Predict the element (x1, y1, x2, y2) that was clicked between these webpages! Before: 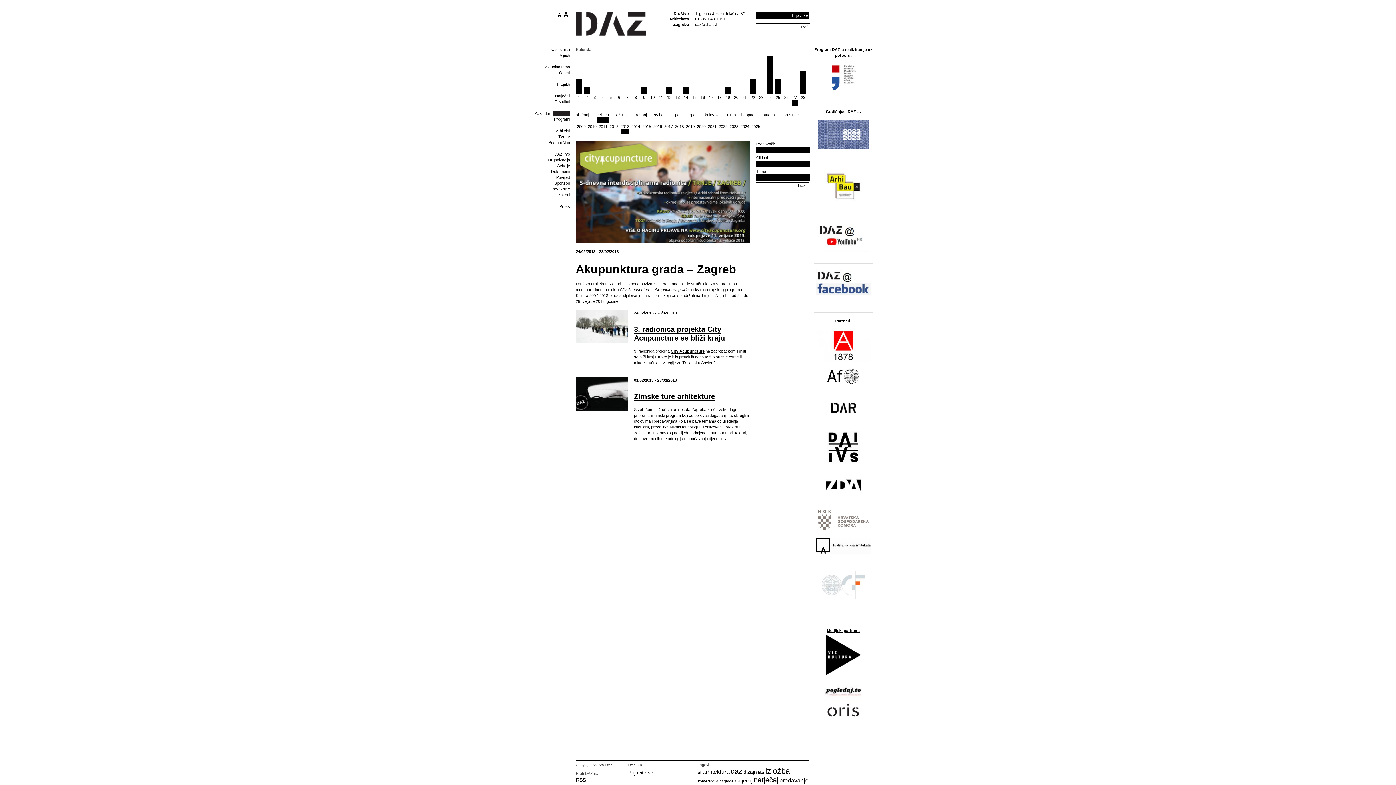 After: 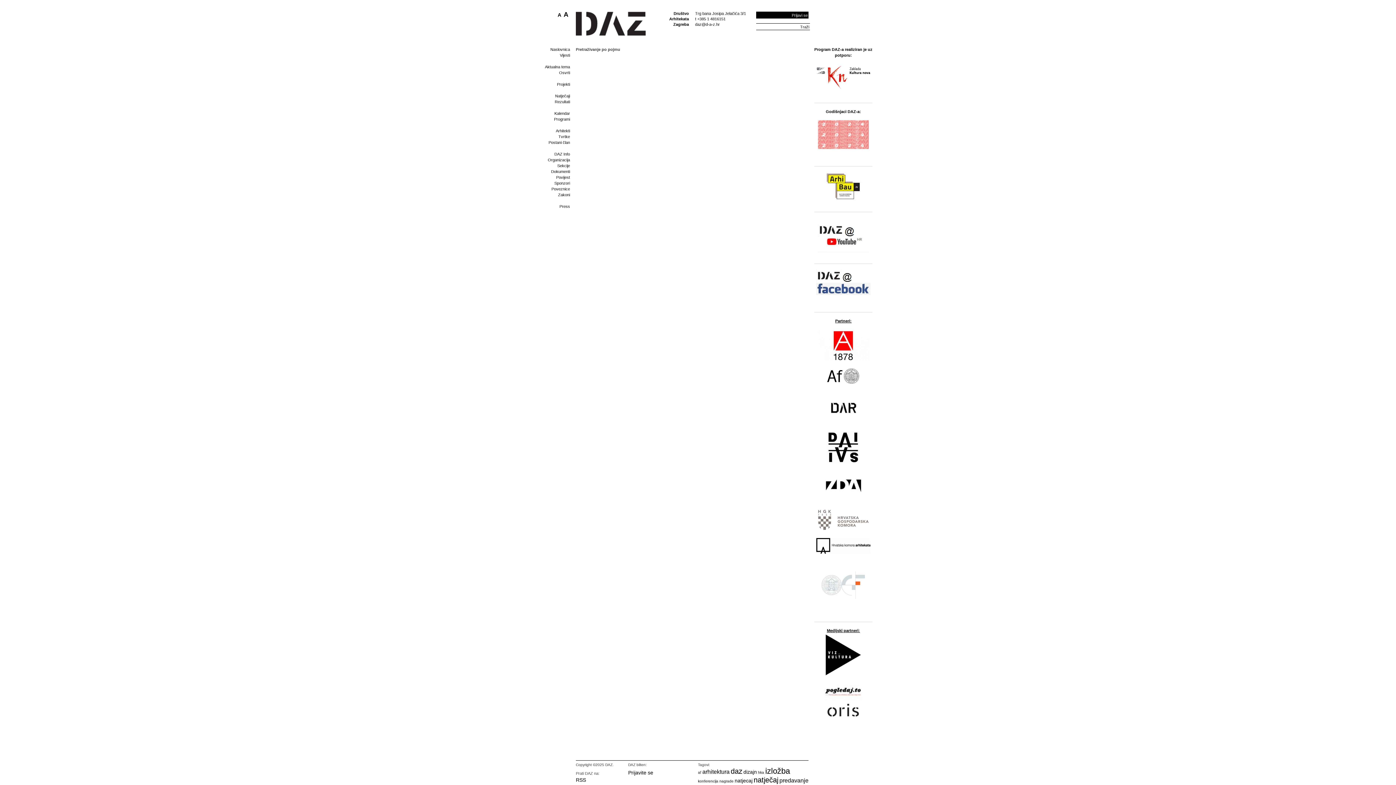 Action: bbox: (753, 776, 778, 784) label: natječaj